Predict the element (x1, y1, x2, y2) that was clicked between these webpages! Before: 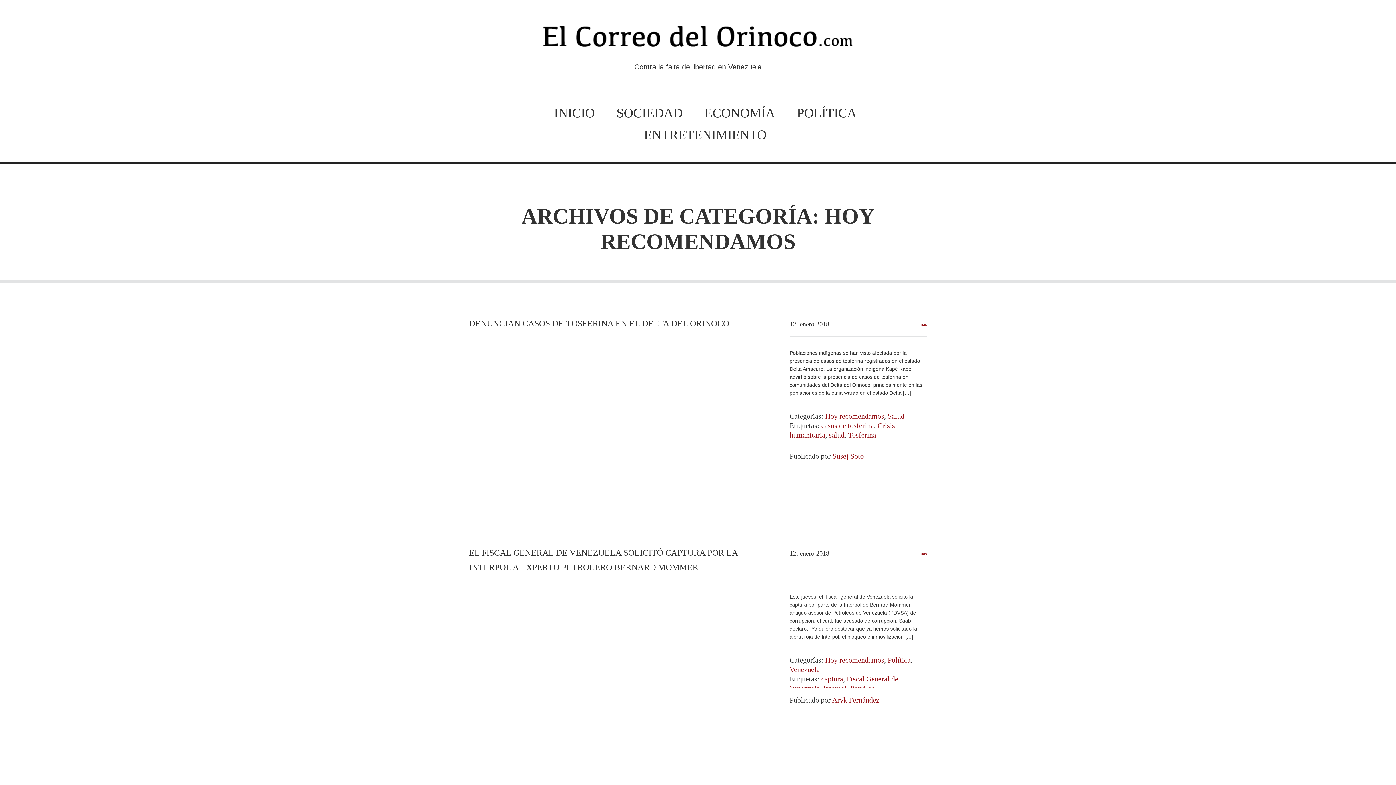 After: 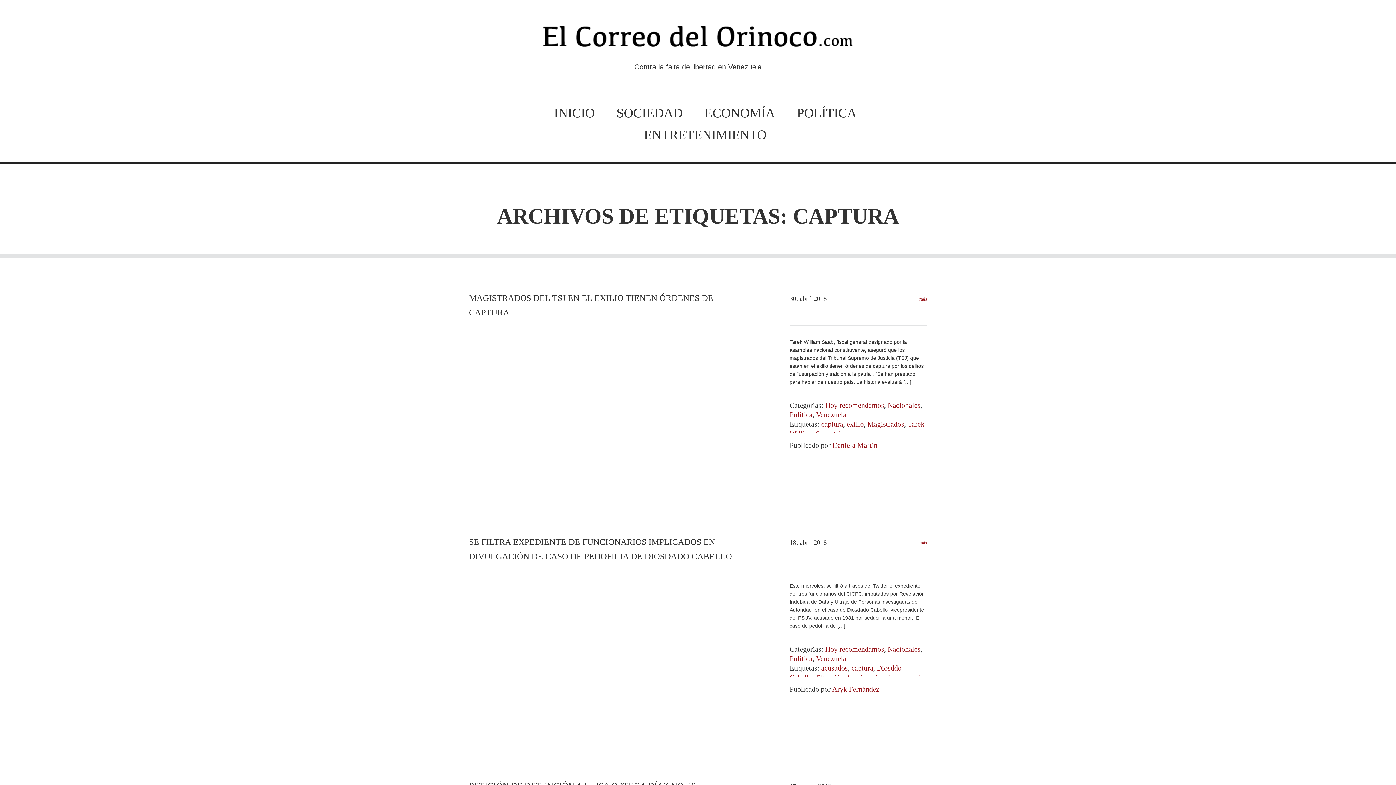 Action: label: captura bbox: (821, 675, 843, 683)